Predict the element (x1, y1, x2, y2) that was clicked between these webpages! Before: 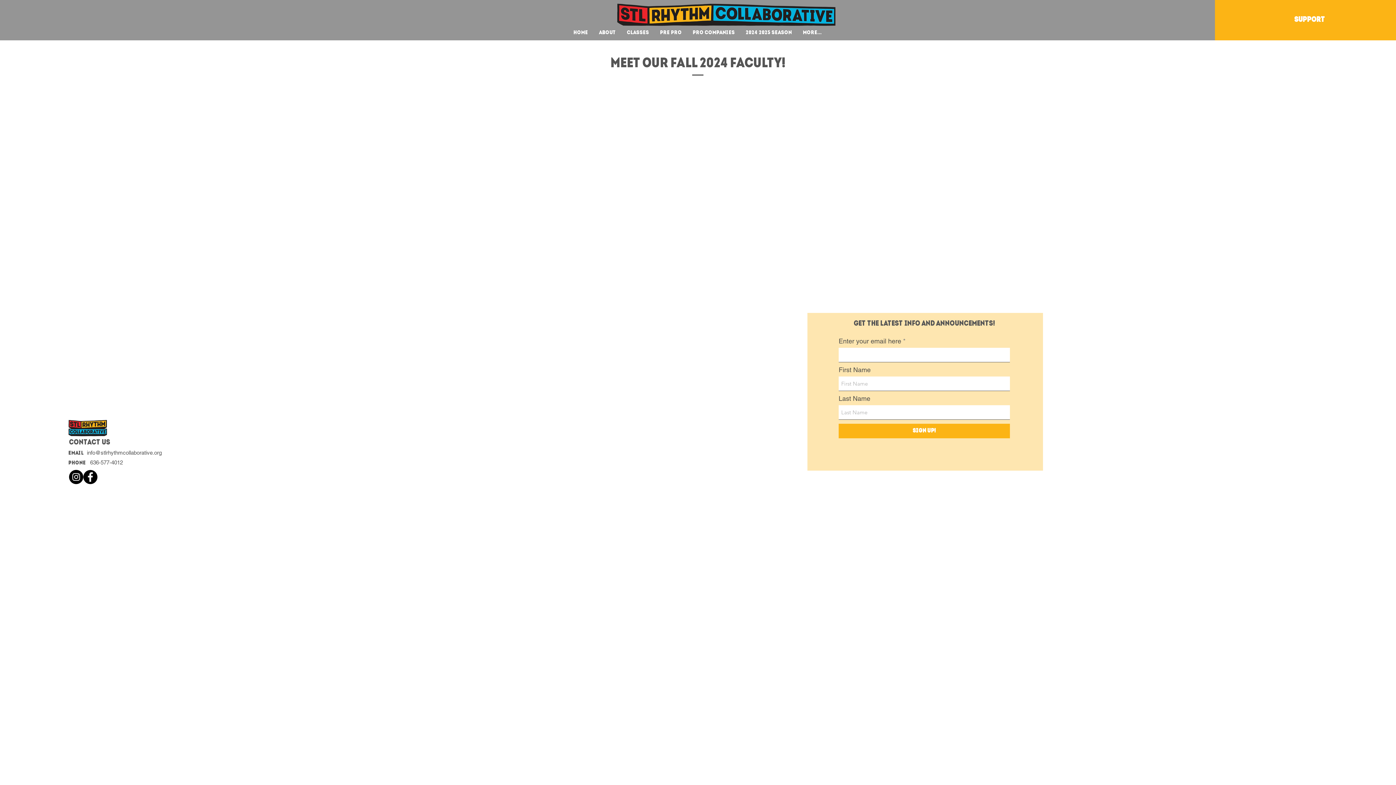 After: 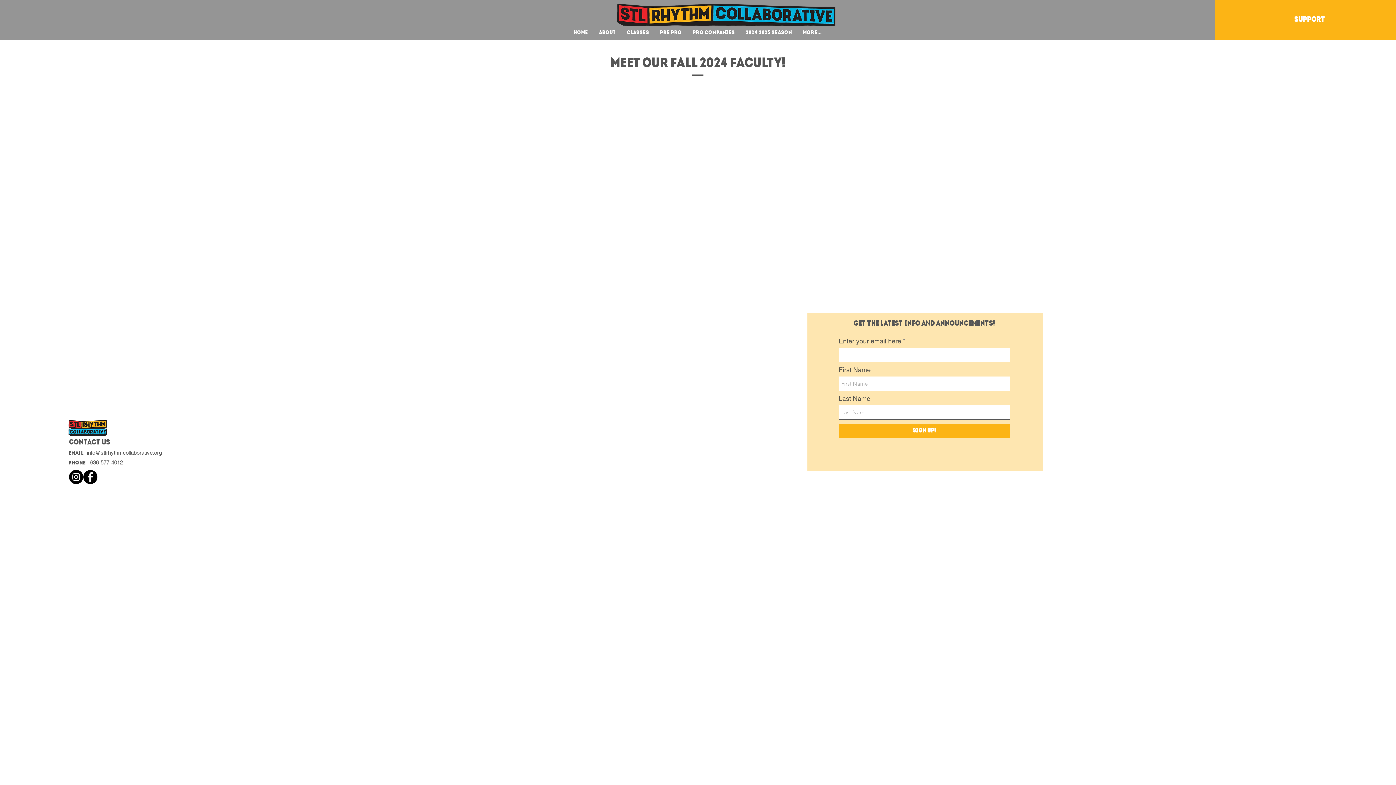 Action: bbox: (86, 449, 161, 456) label: info@stlrhythmcollaborative.org